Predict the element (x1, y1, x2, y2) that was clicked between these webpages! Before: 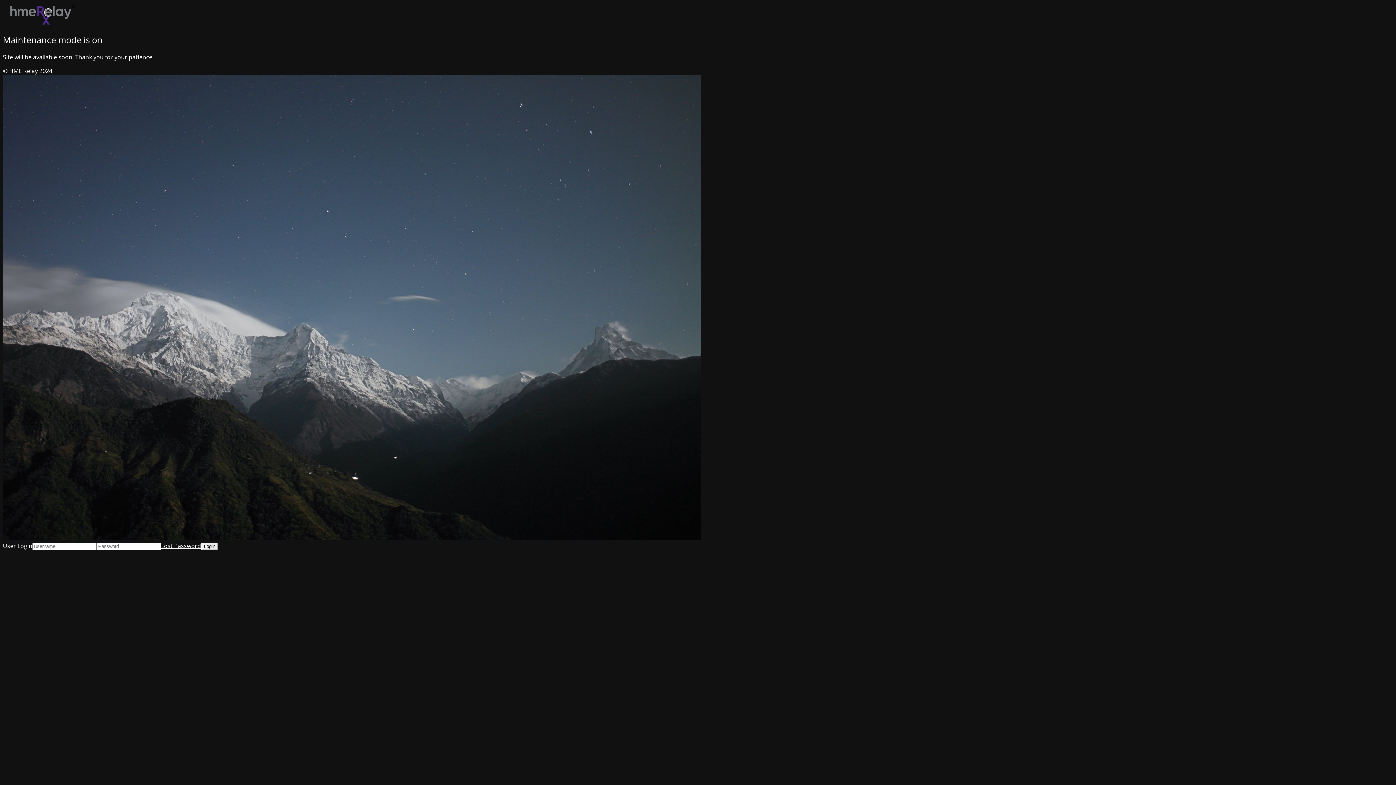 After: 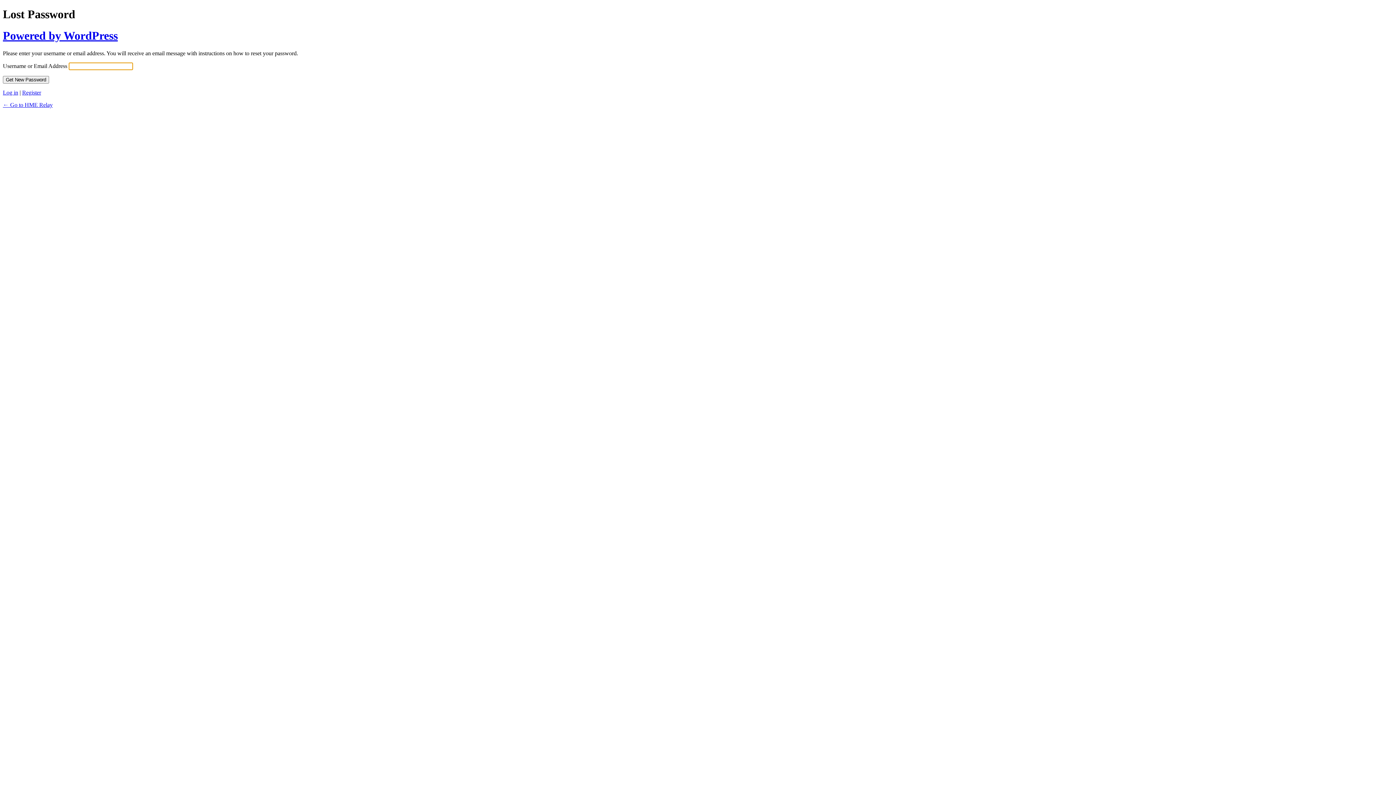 Action: bbox: (161, 542, 201, 550) label: Lost Password